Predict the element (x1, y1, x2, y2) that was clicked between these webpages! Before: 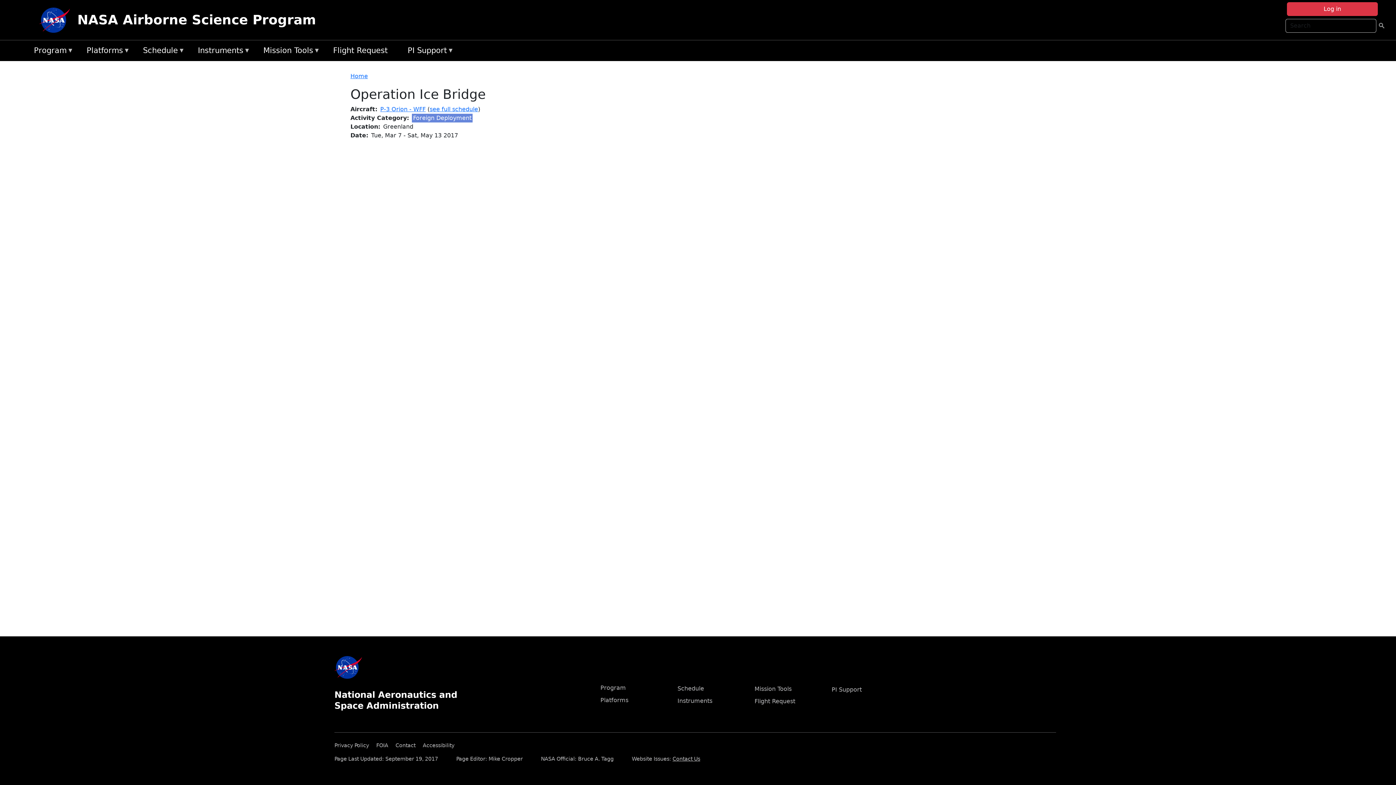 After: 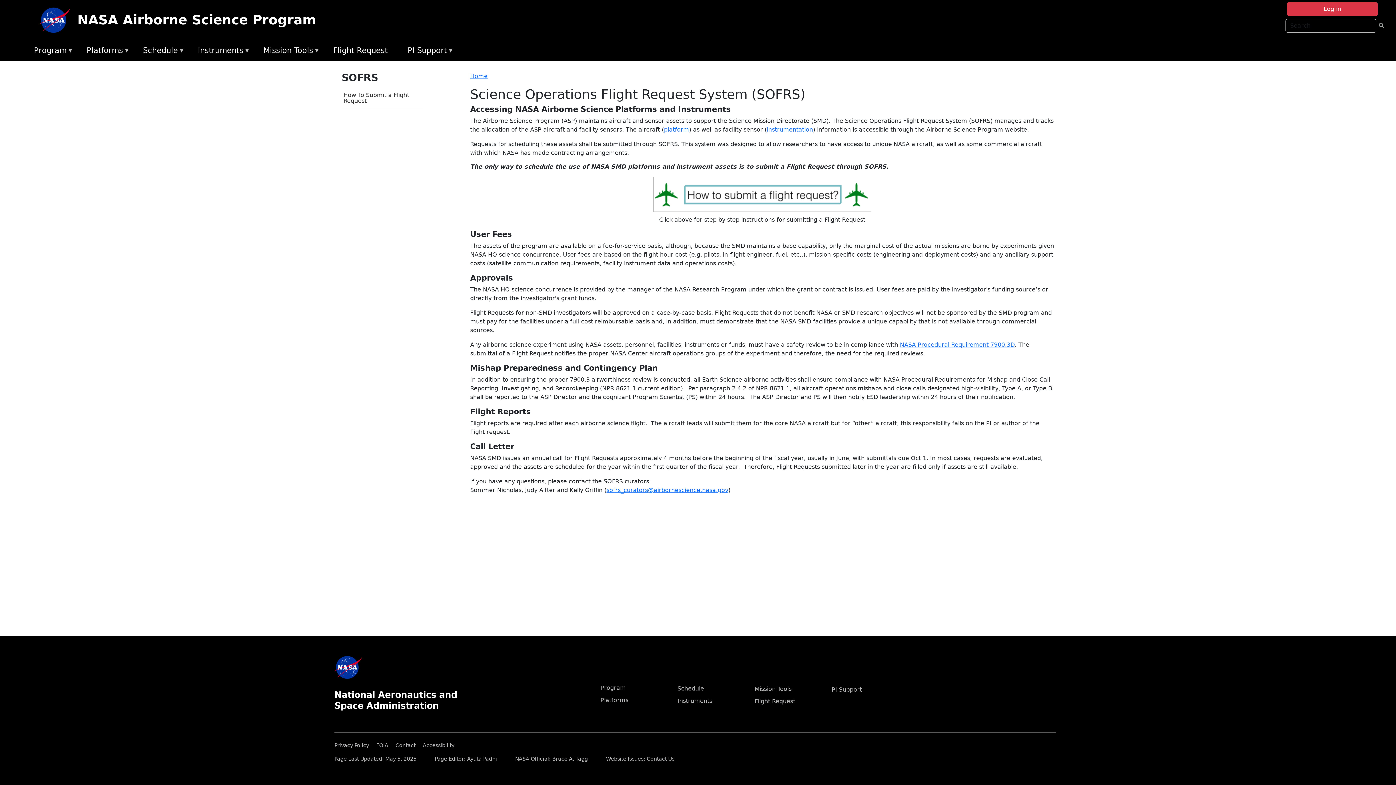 Action: bbox: (329, 43, 404, 58) label: Flight Request